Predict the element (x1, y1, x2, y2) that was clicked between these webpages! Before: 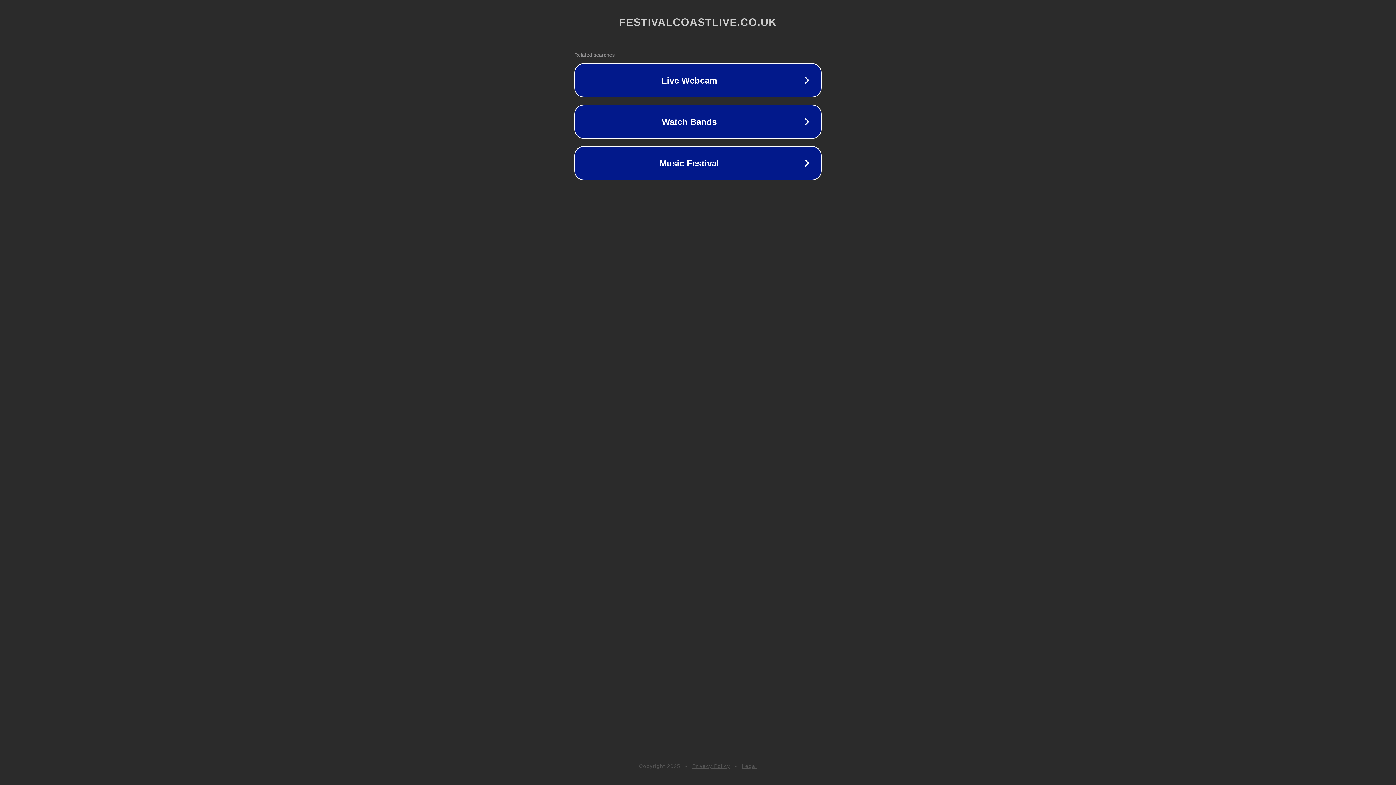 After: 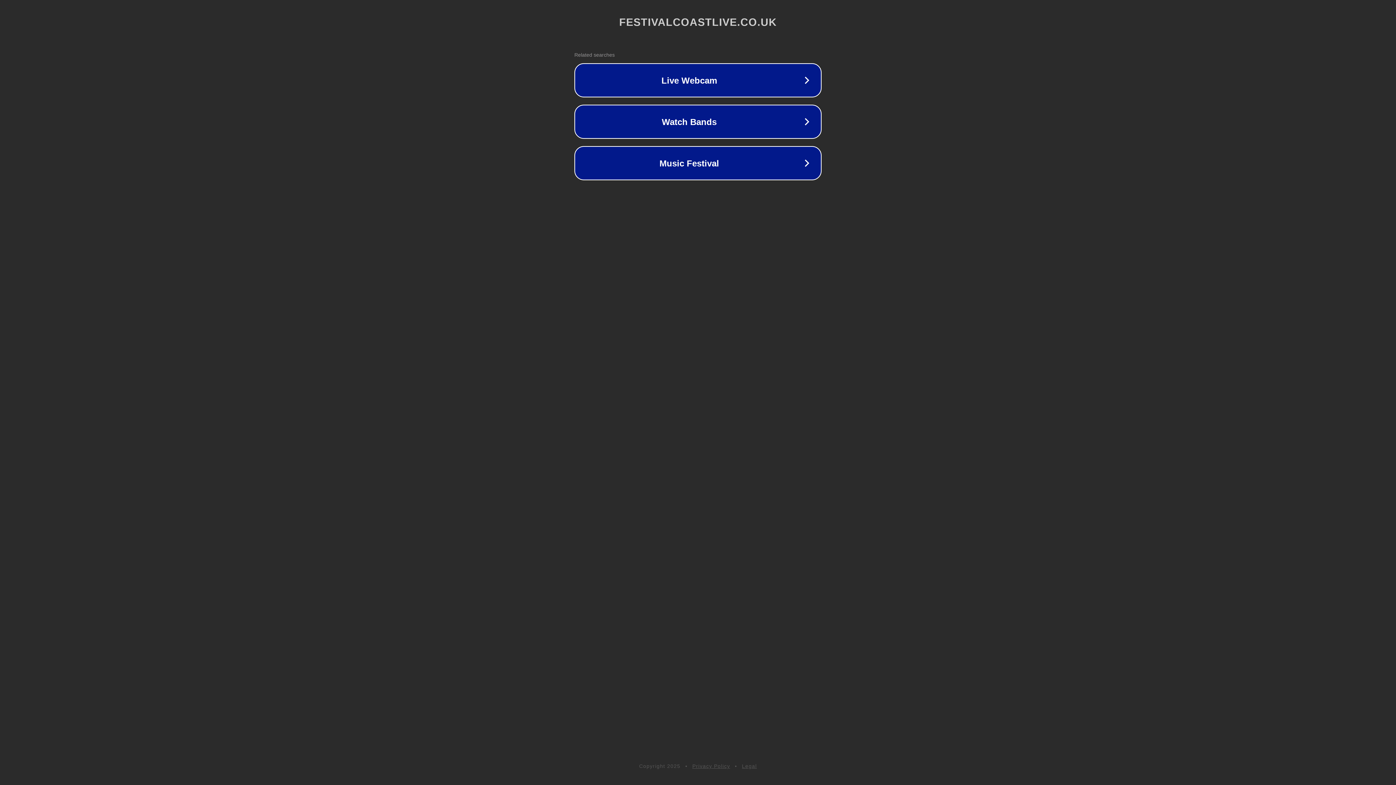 Action: label: Legal bbox: (742, 763, 757, 769)